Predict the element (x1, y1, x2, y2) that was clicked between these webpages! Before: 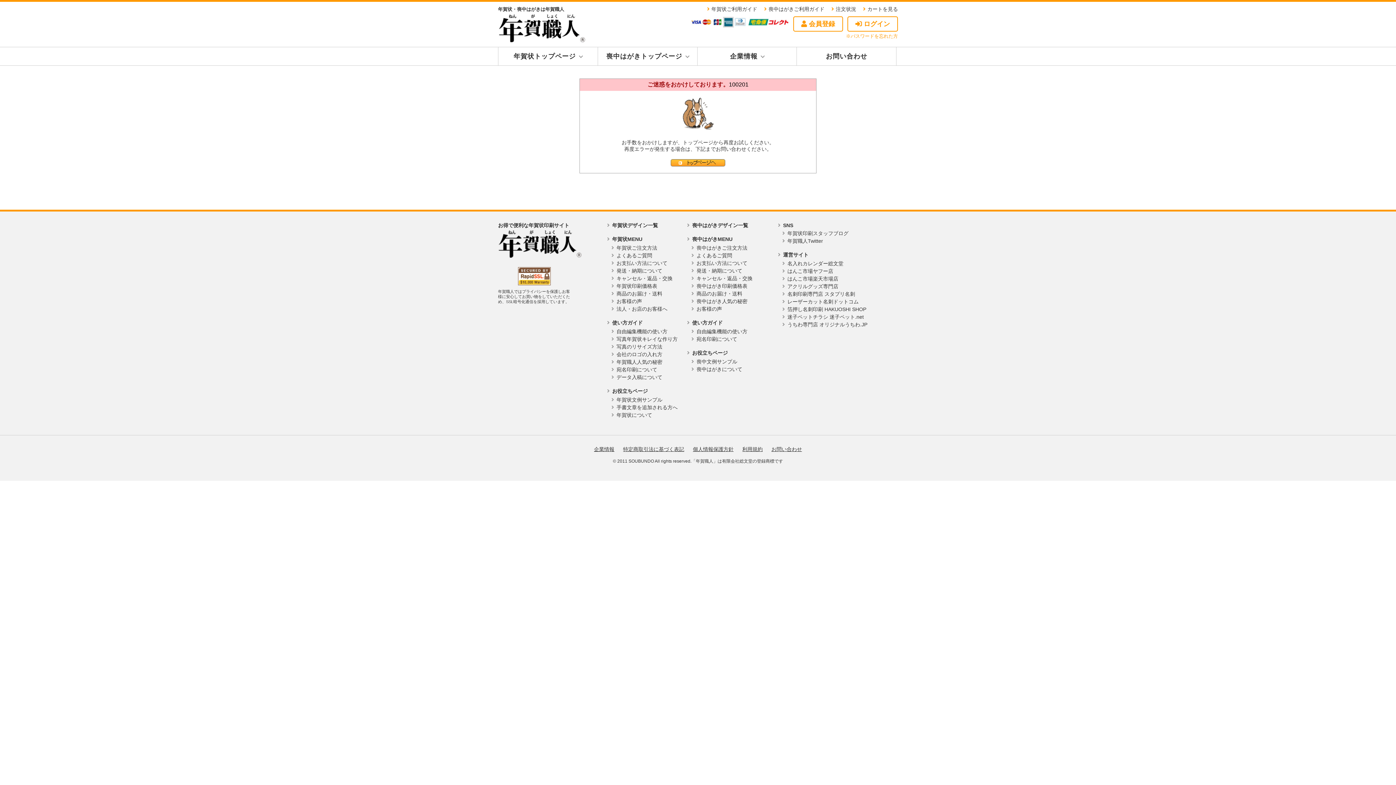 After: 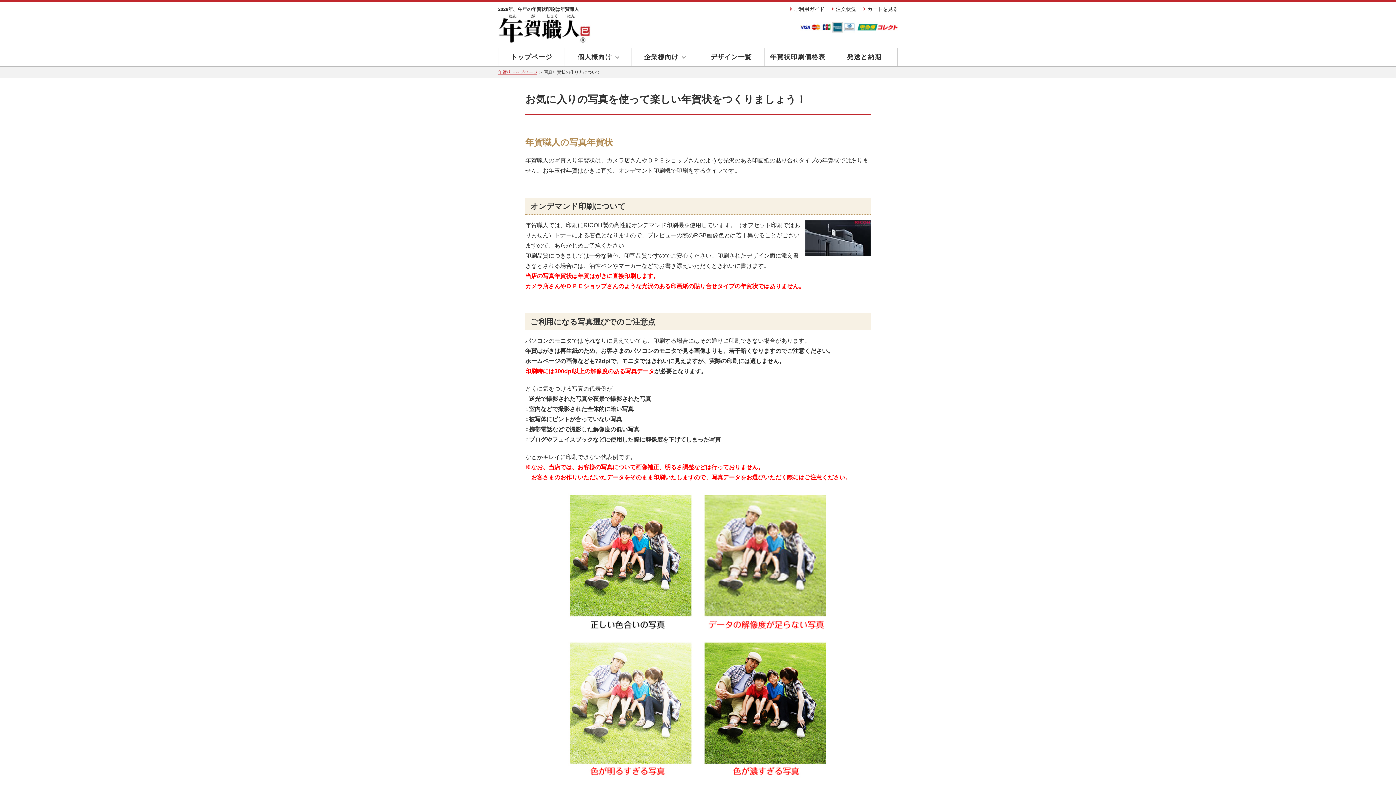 Action: label: 写真年賀状キレイな作り方 bbox: (616, 336, 677, 342)